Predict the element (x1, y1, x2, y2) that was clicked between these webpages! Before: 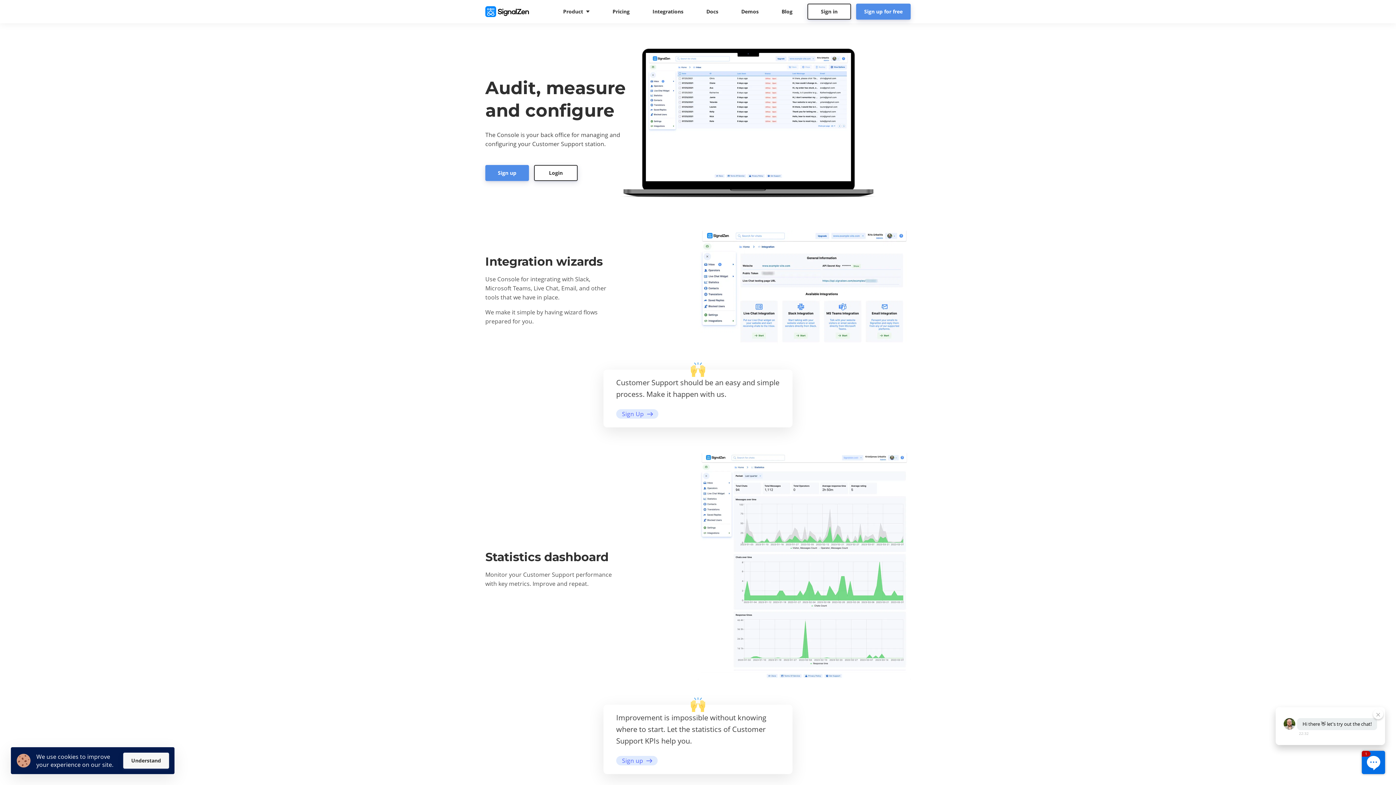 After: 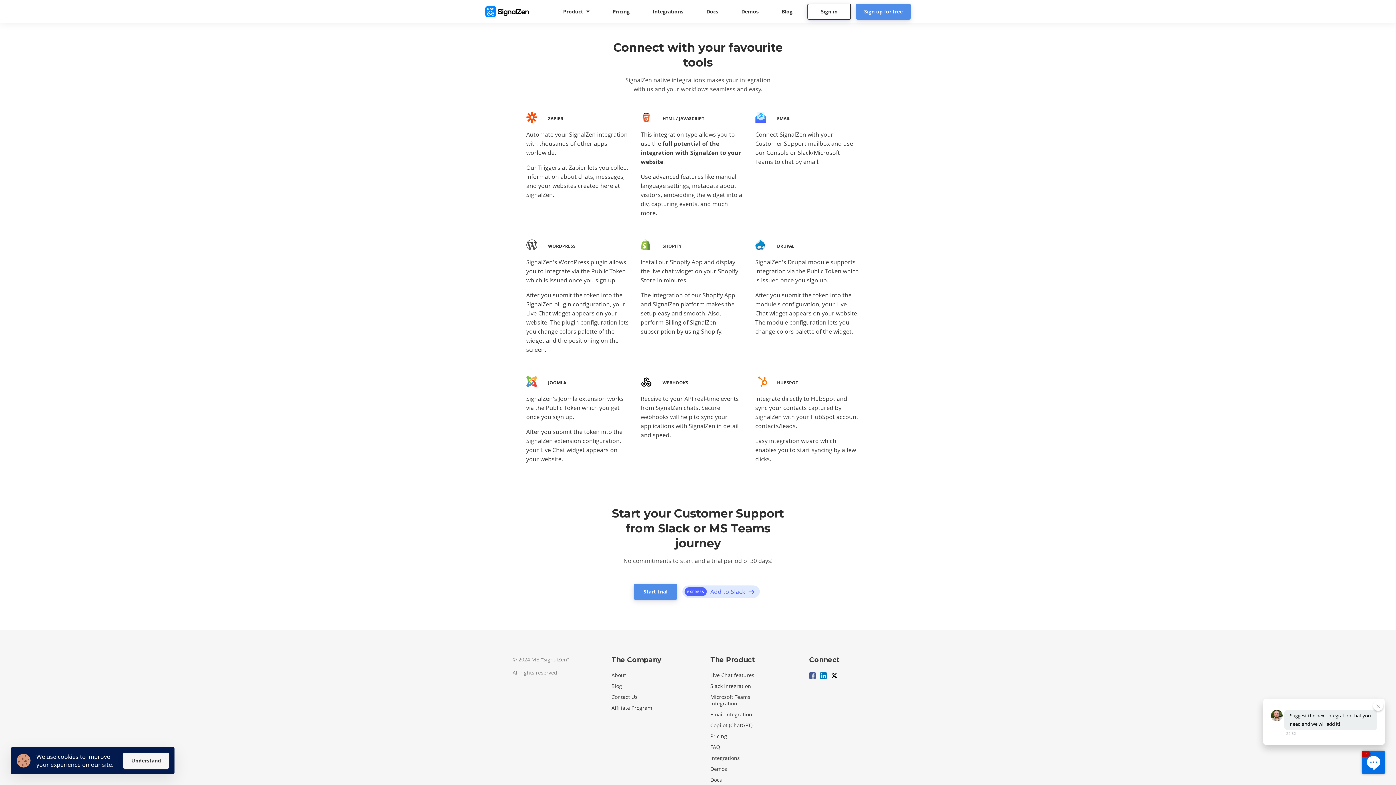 Action: bbox: (644, 3, 691, 19) label: Integrations